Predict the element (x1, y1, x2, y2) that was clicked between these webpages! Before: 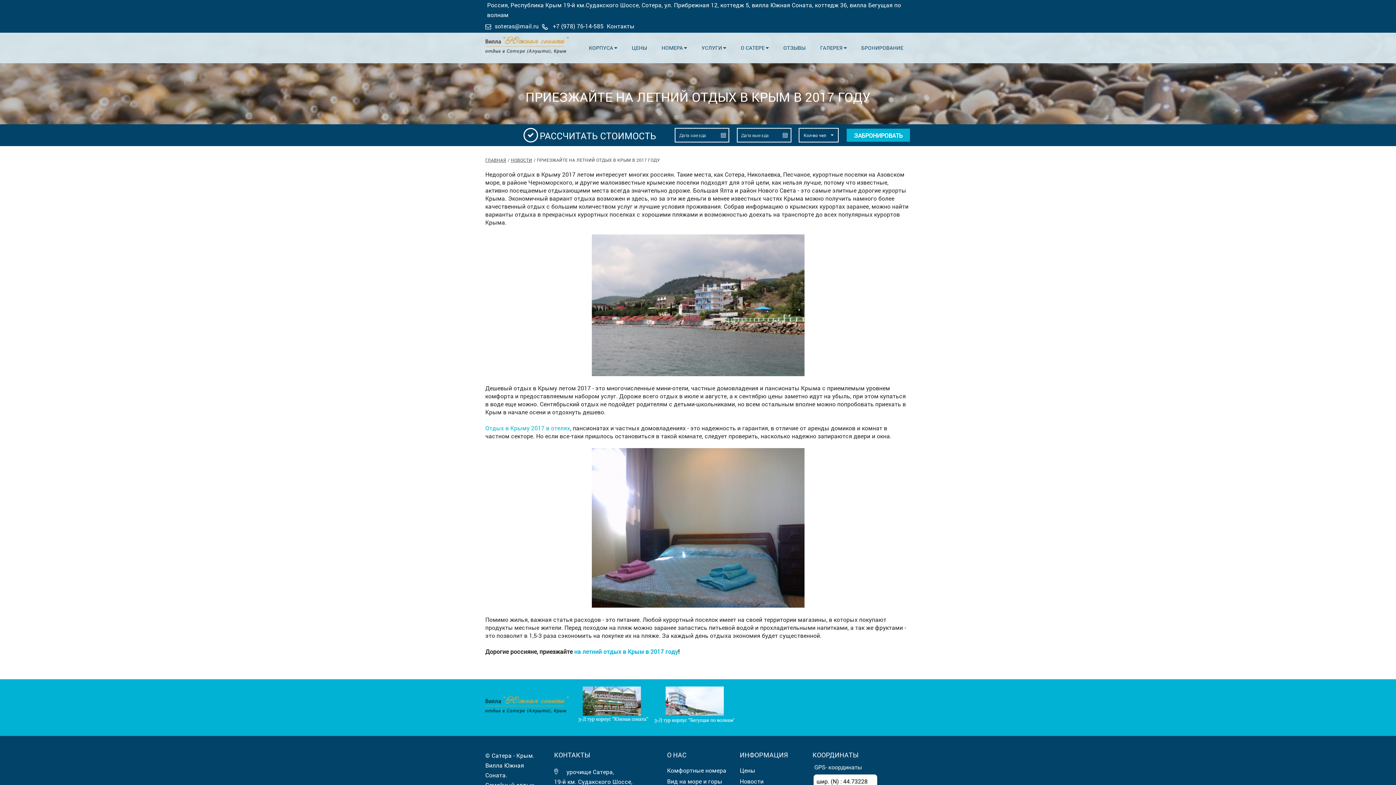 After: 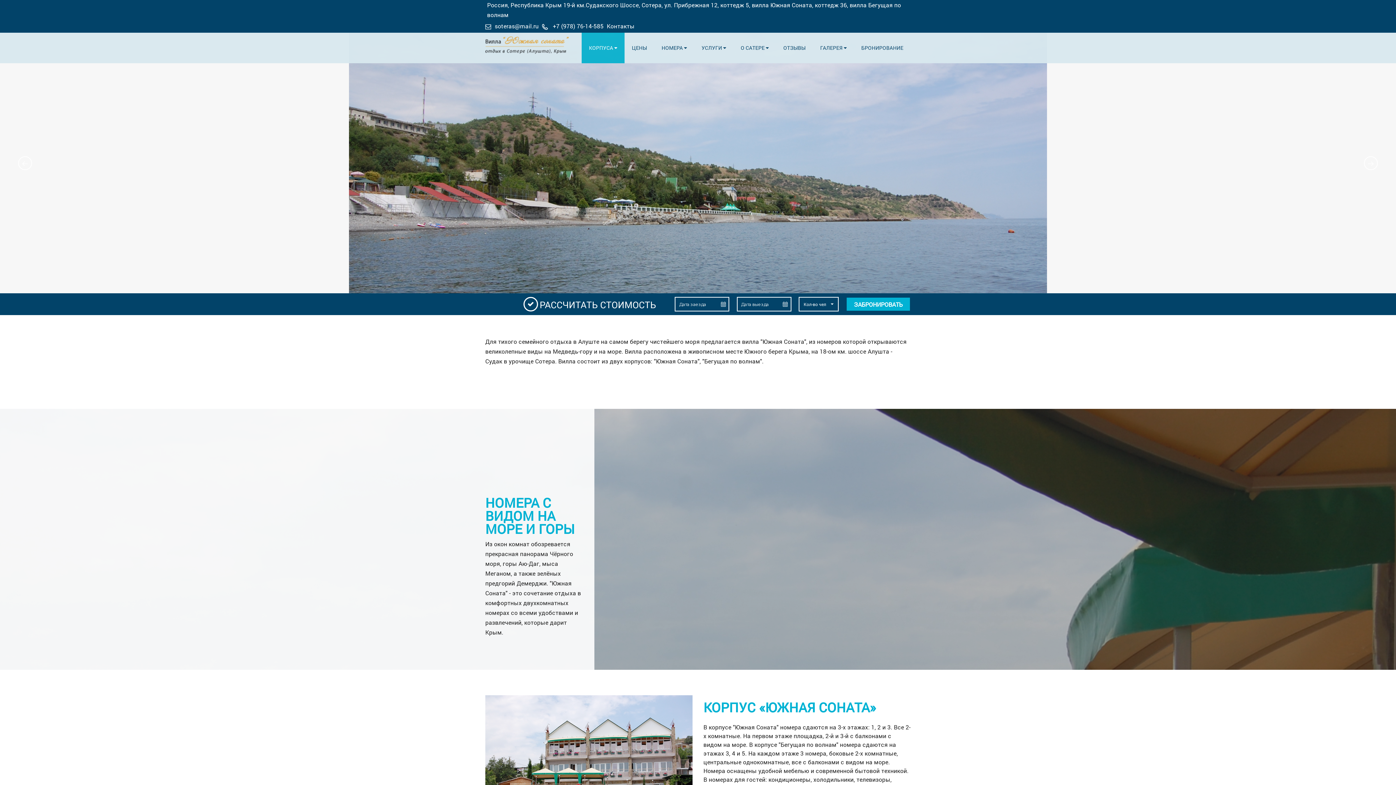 Action: bbox: (485, 700, 569, 708)